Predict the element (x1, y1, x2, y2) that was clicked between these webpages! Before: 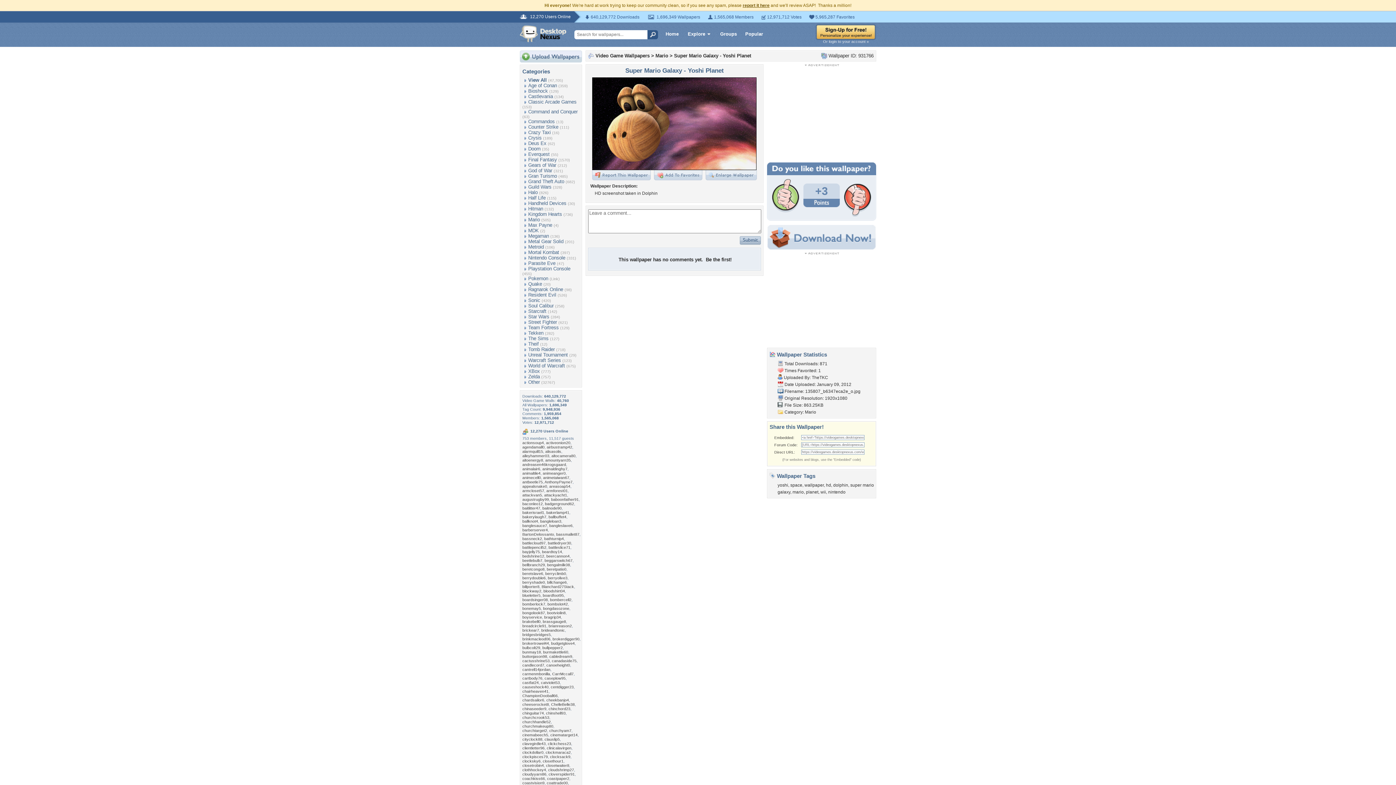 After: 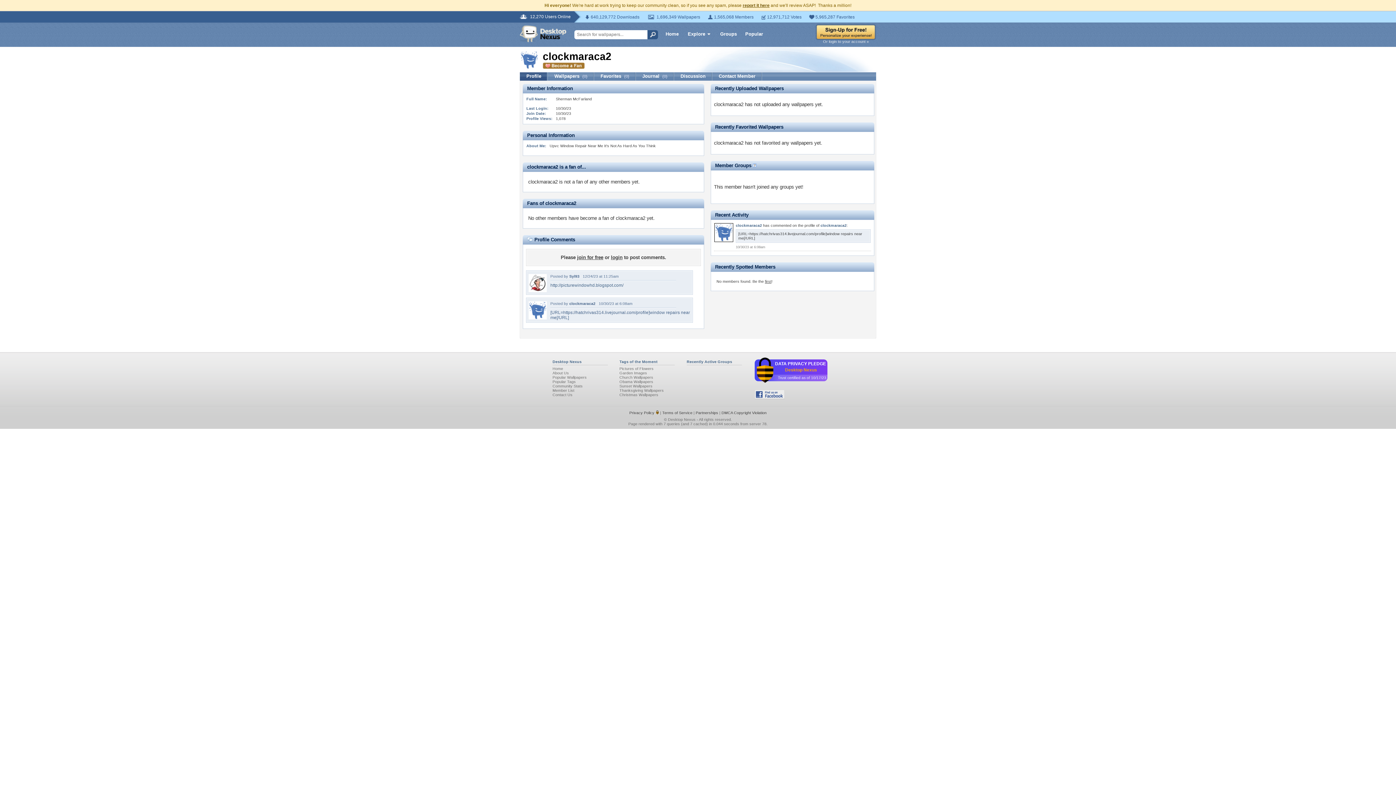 Action: bbox: (545, 750, 570, 754) label: clockmaraca2